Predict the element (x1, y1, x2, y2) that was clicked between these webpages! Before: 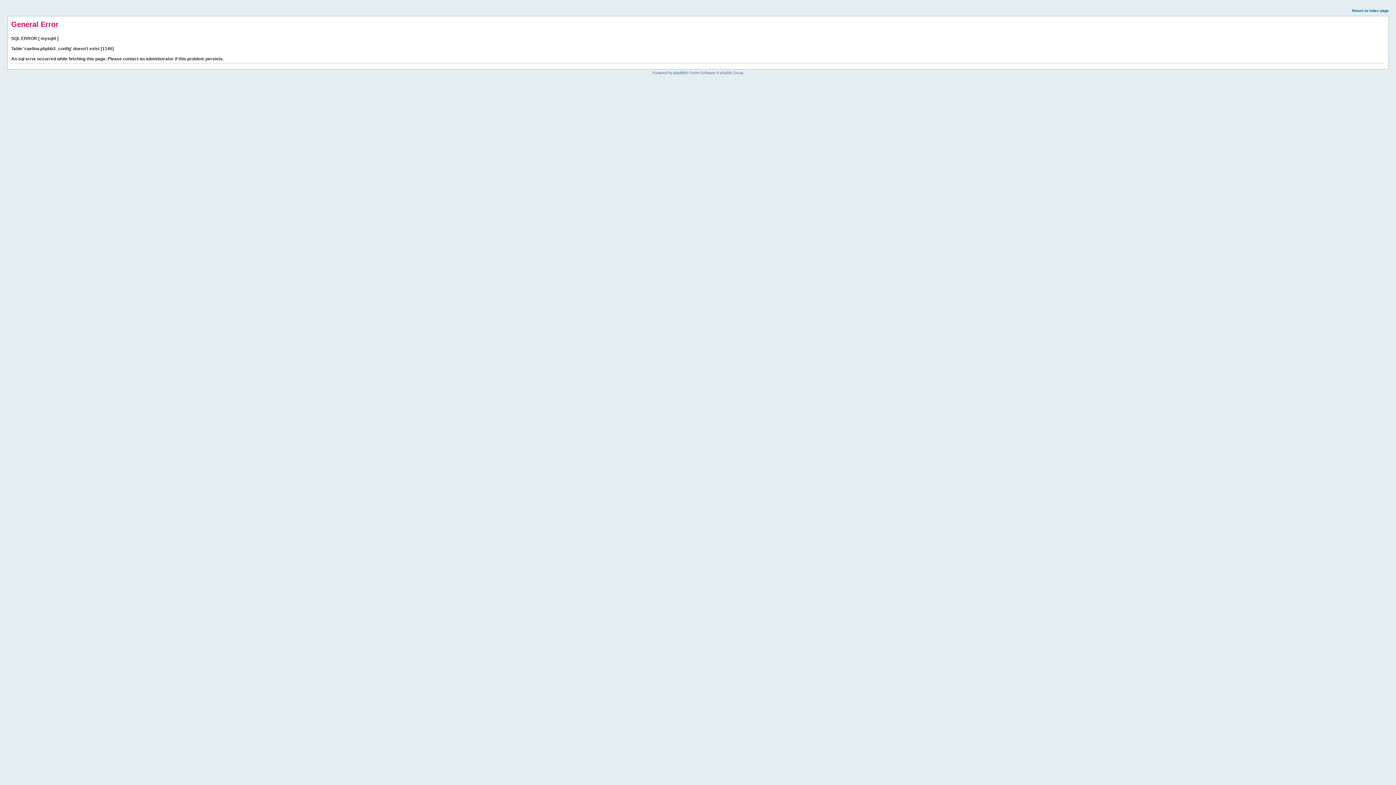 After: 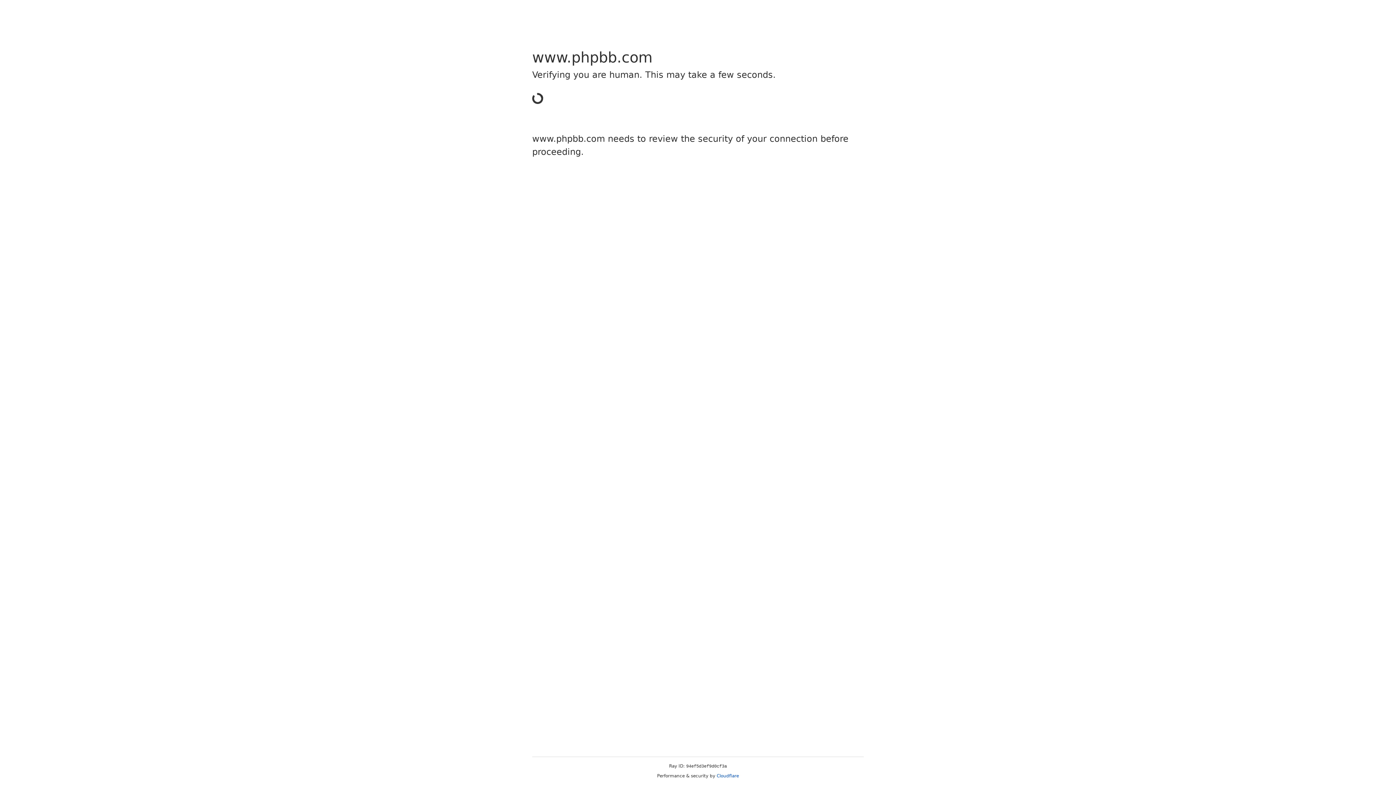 Action: label: phpBB bbox: (673, 70, 685, 74)